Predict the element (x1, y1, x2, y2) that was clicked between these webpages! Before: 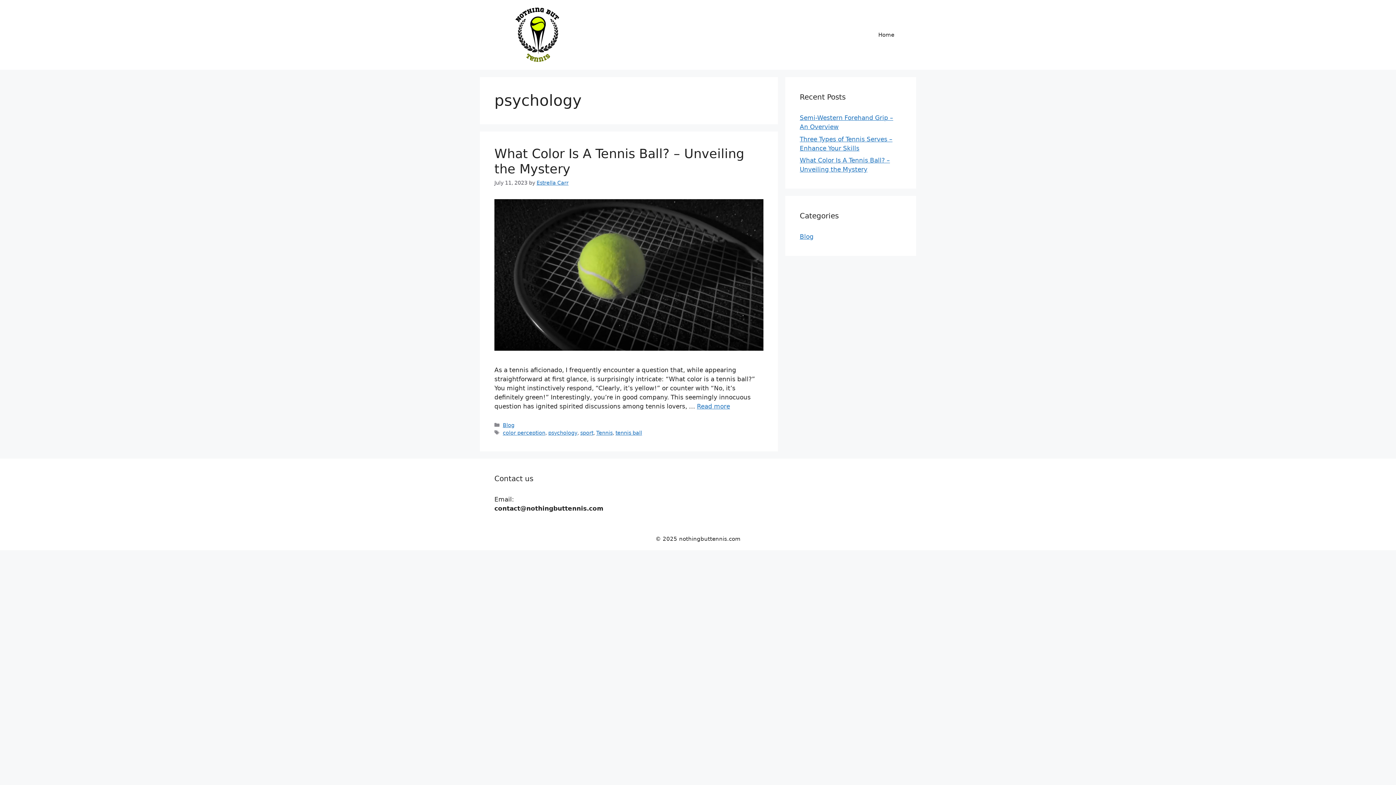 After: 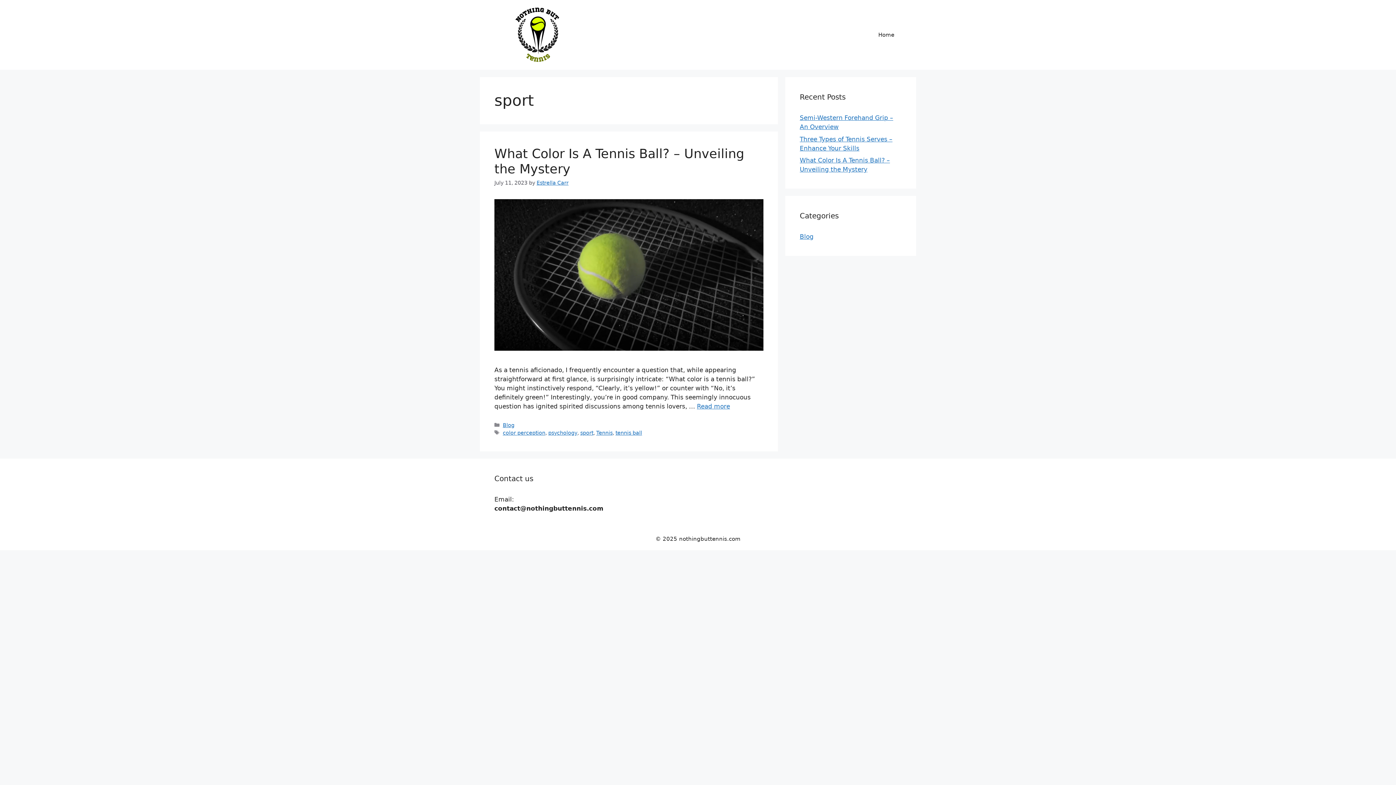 Action: label: sport bbox: (580, 430, 593, 435)